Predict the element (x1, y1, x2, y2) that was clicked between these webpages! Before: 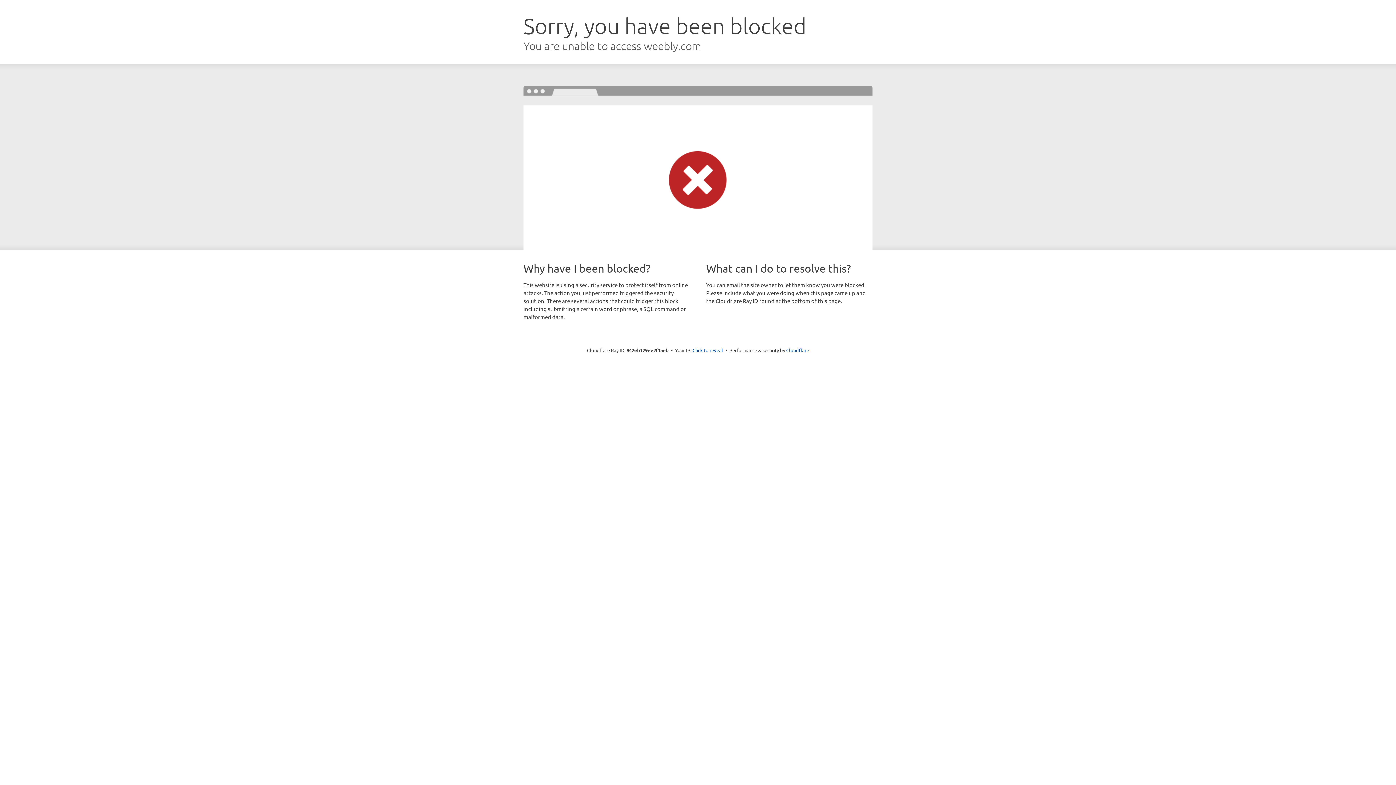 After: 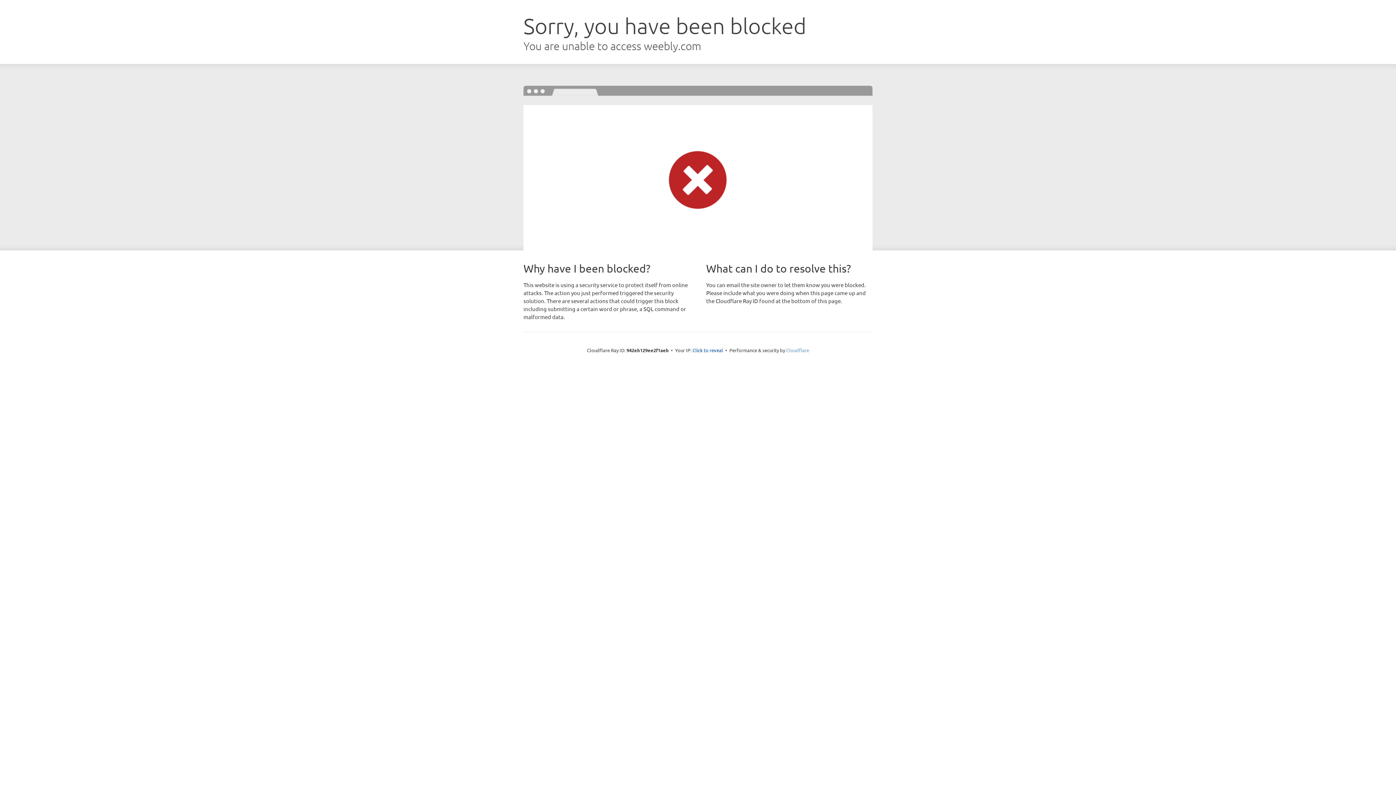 Action: bbox: (786, 347, 809, 353) label: Cloudflare